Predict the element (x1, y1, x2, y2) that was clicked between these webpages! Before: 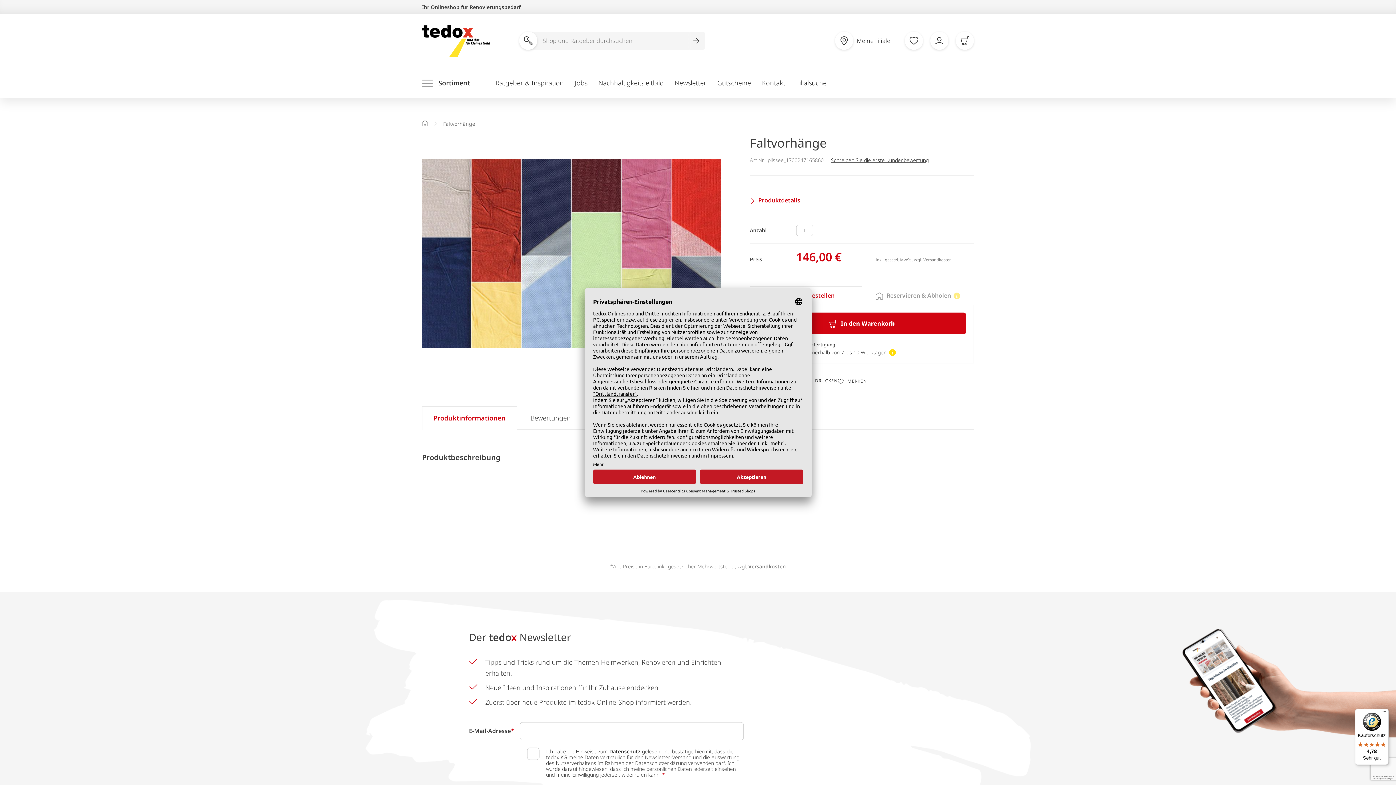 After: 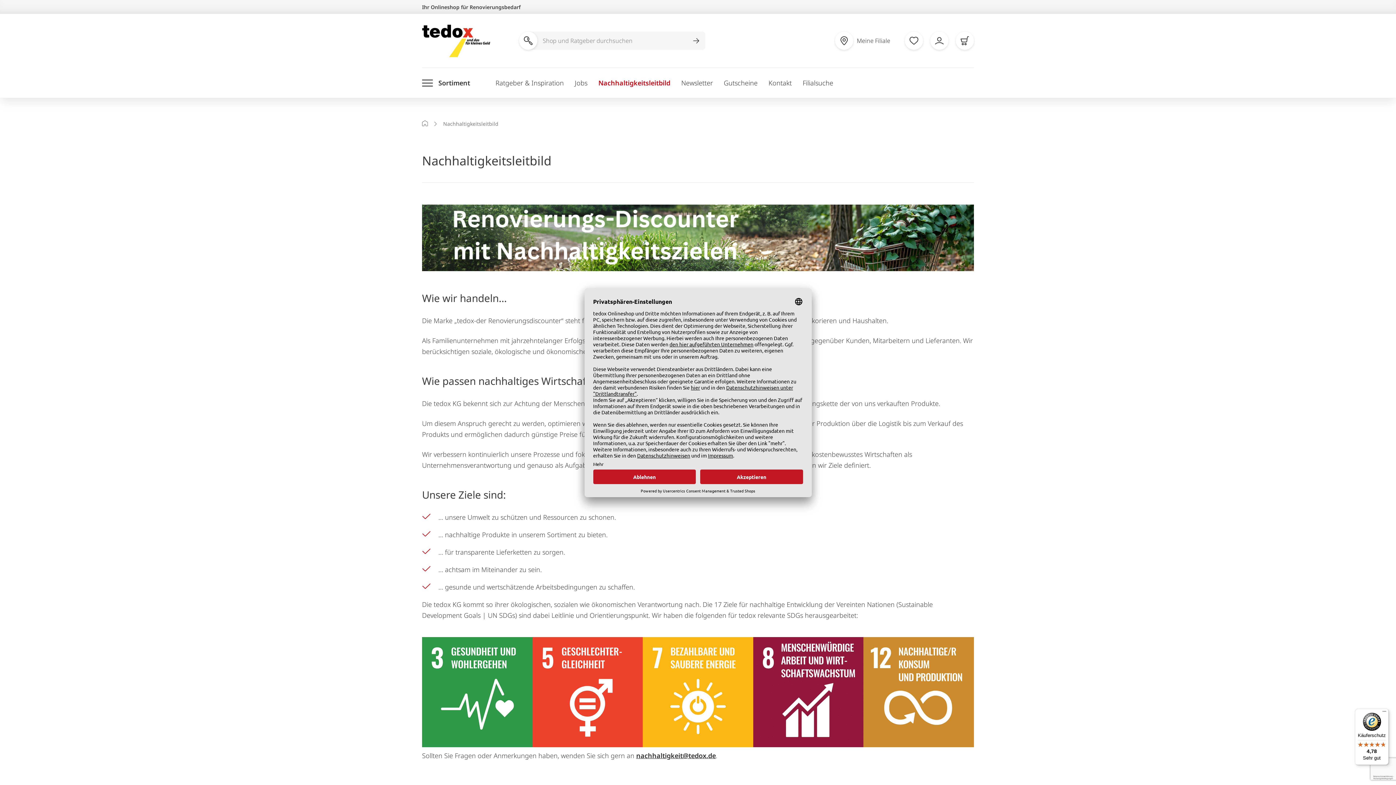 Action: label: Nachhaltigkeitsleitbild bbox: (598, 78, 664, 87)